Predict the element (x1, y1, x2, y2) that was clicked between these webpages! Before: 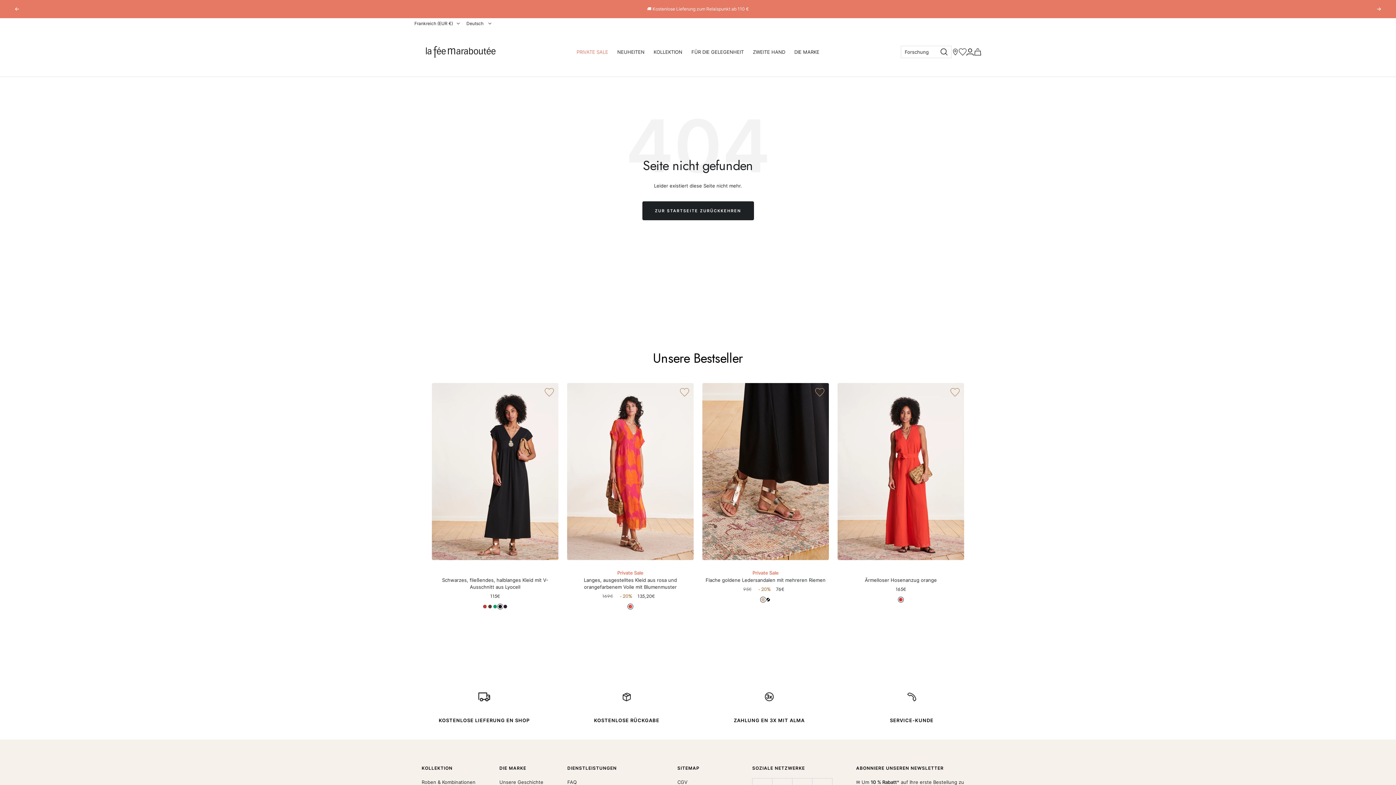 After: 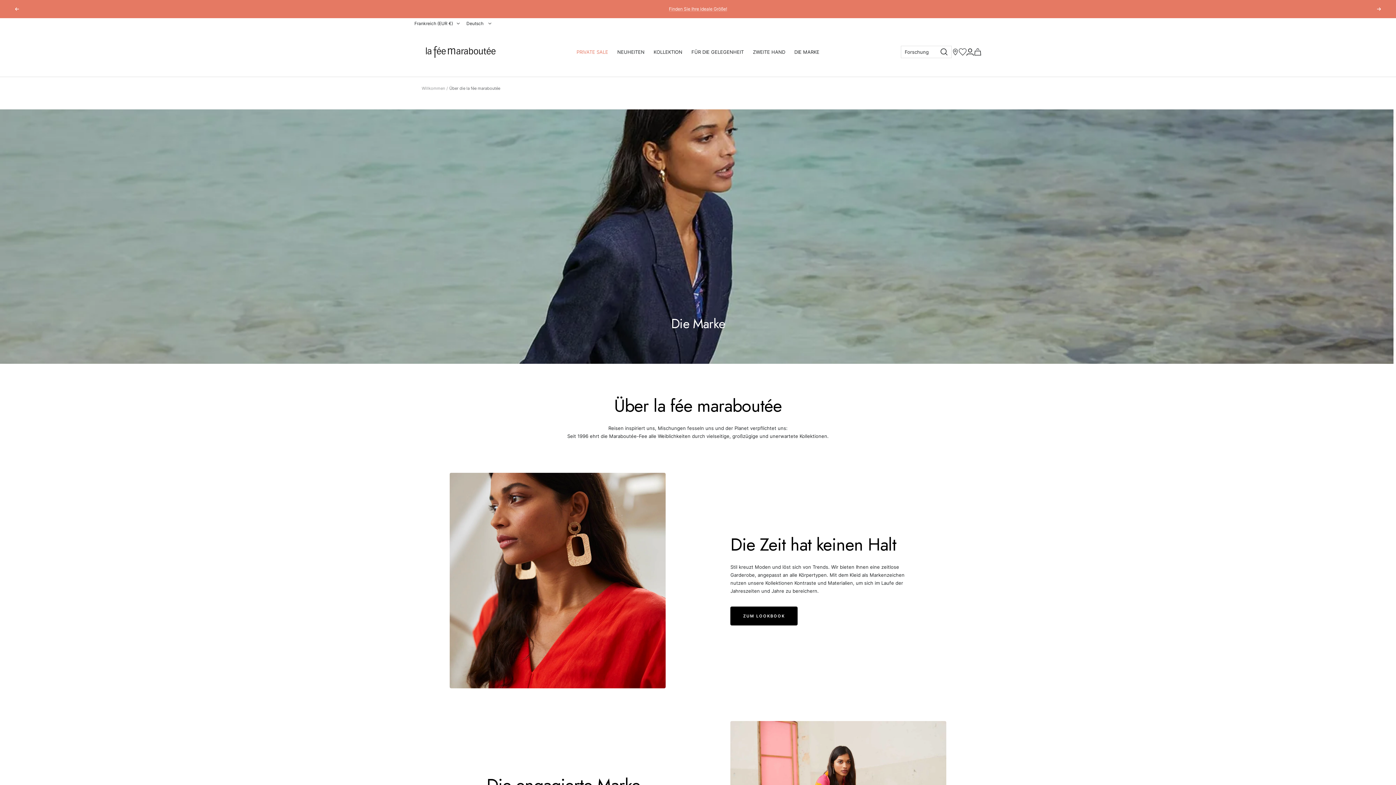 Action: bbox: (499, 780, 543, 788) label: Unsere Geschichte